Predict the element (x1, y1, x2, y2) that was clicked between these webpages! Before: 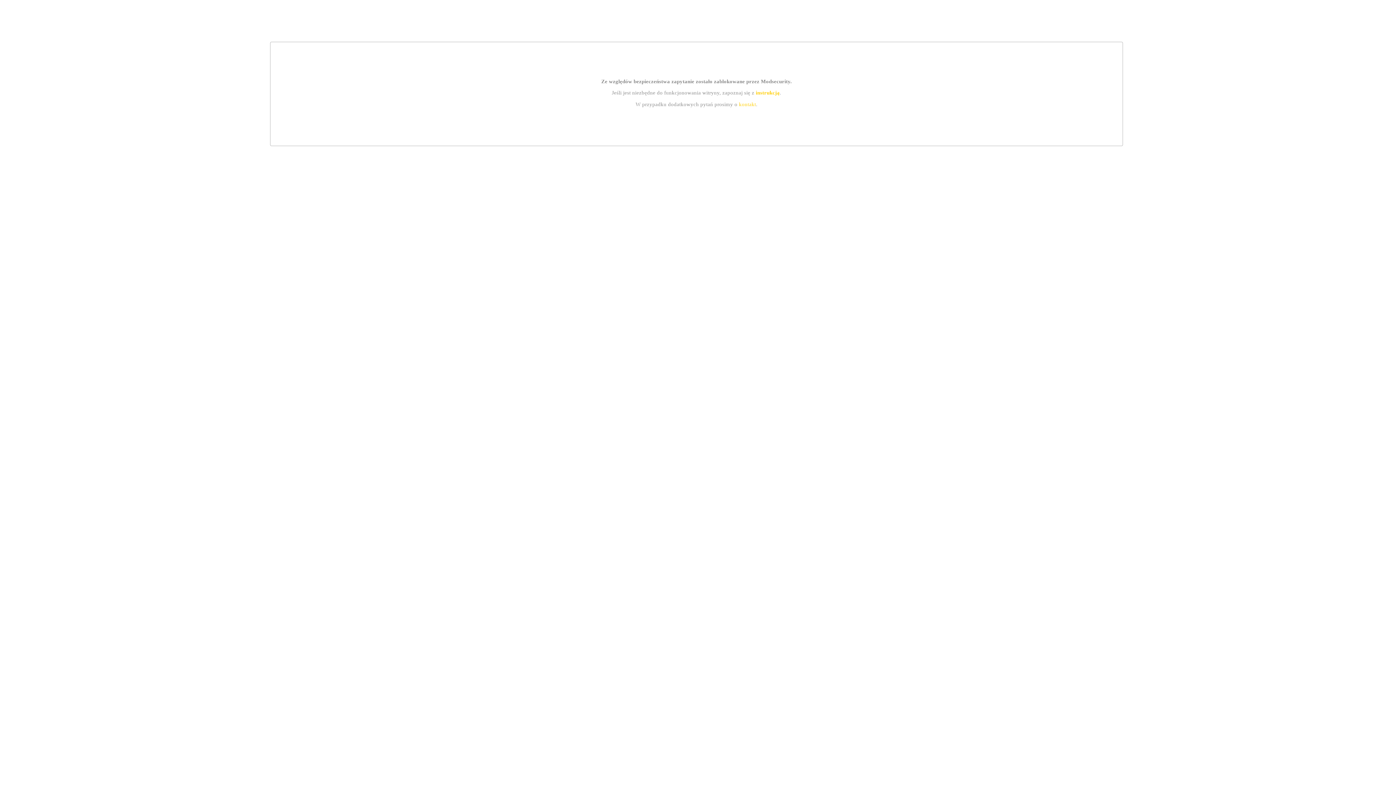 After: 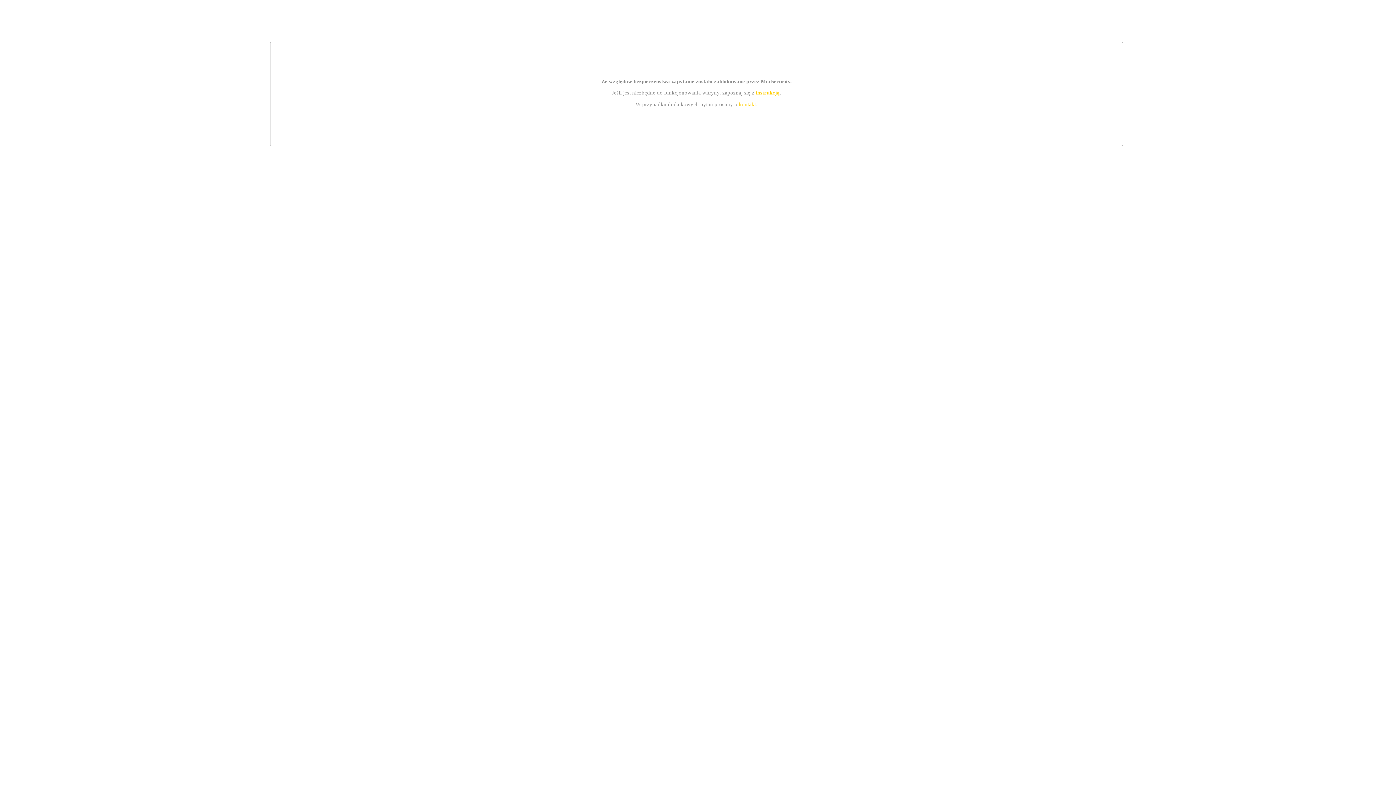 Action: bbox: (755, 89, 779, 95) label: instrukcją